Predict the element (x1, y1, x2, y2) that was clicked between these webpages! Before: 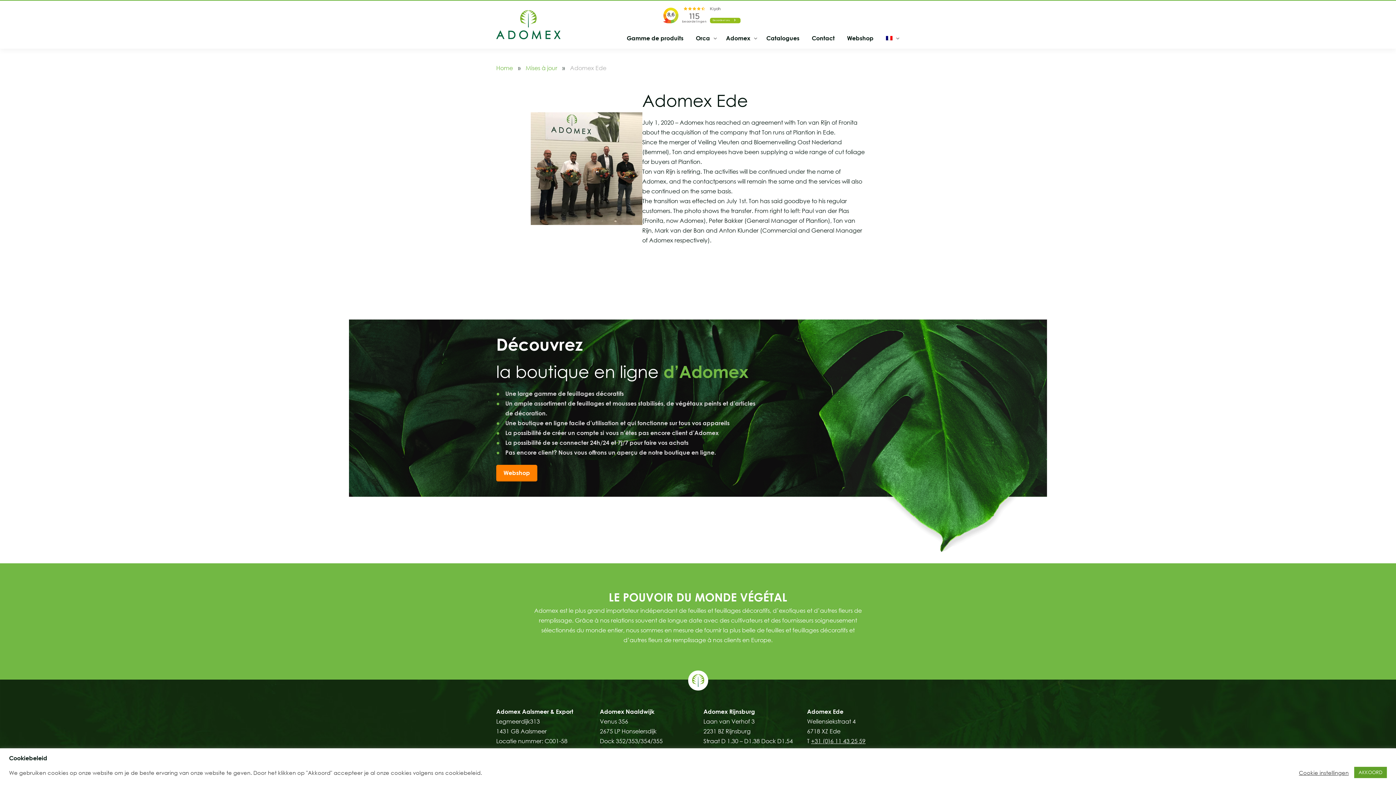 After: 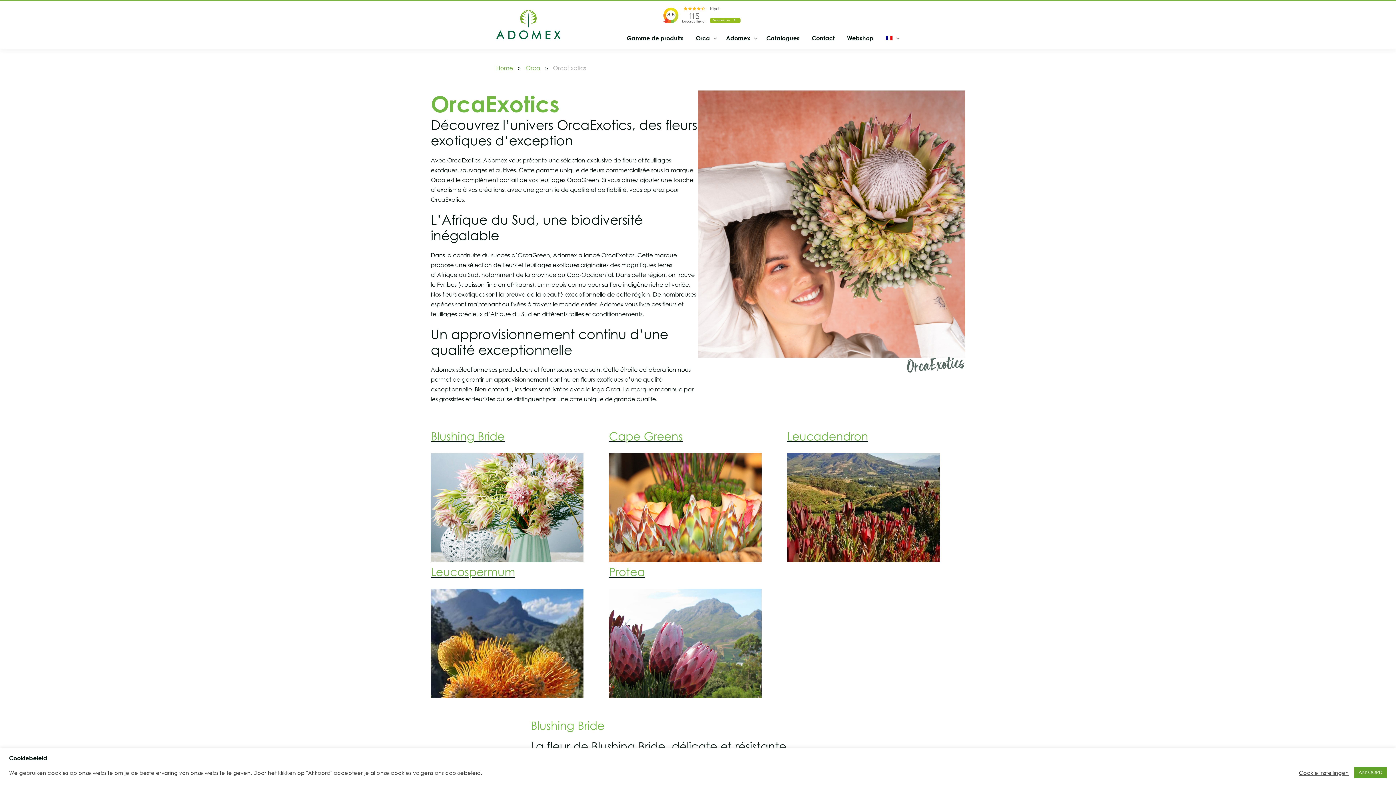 Action: bbox: (772, 607, 805, 614) label: d’exotiques